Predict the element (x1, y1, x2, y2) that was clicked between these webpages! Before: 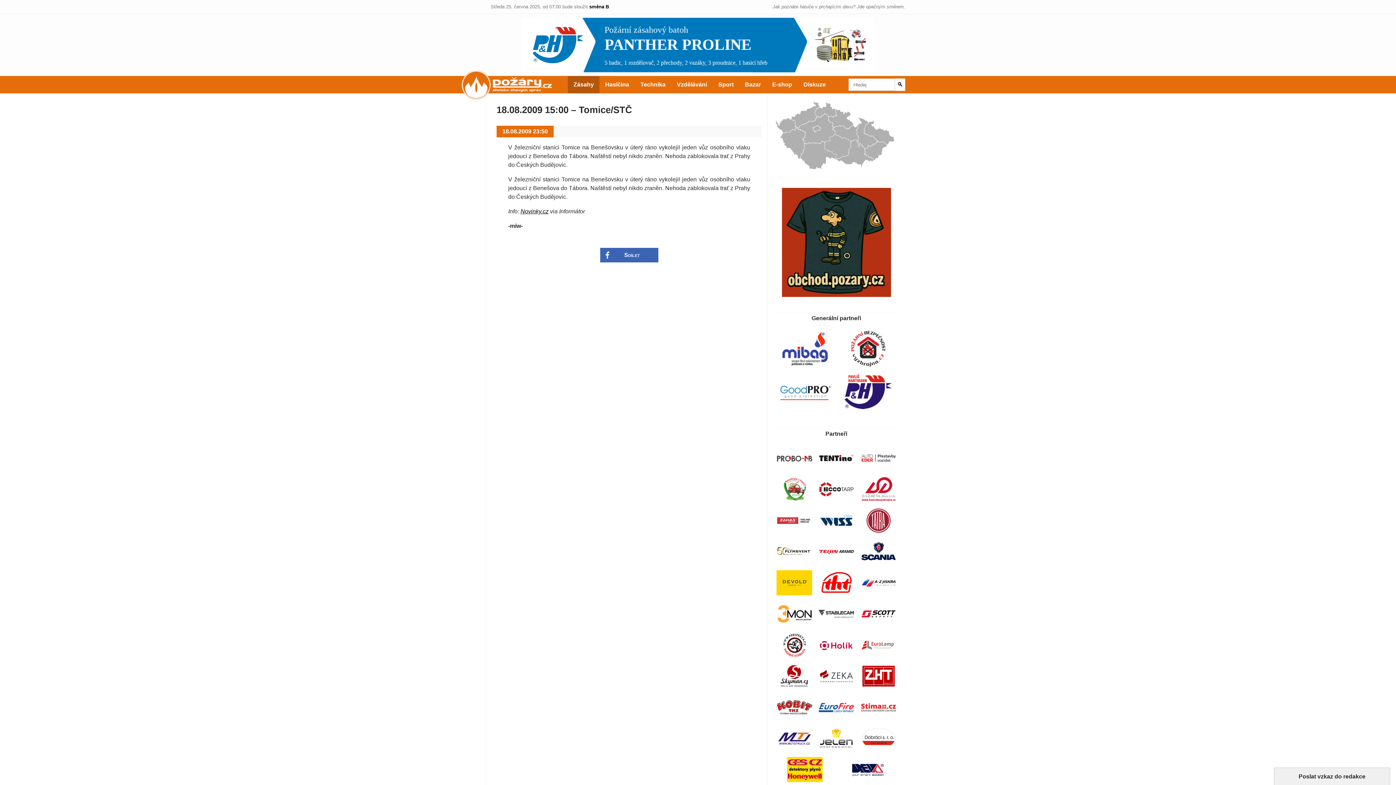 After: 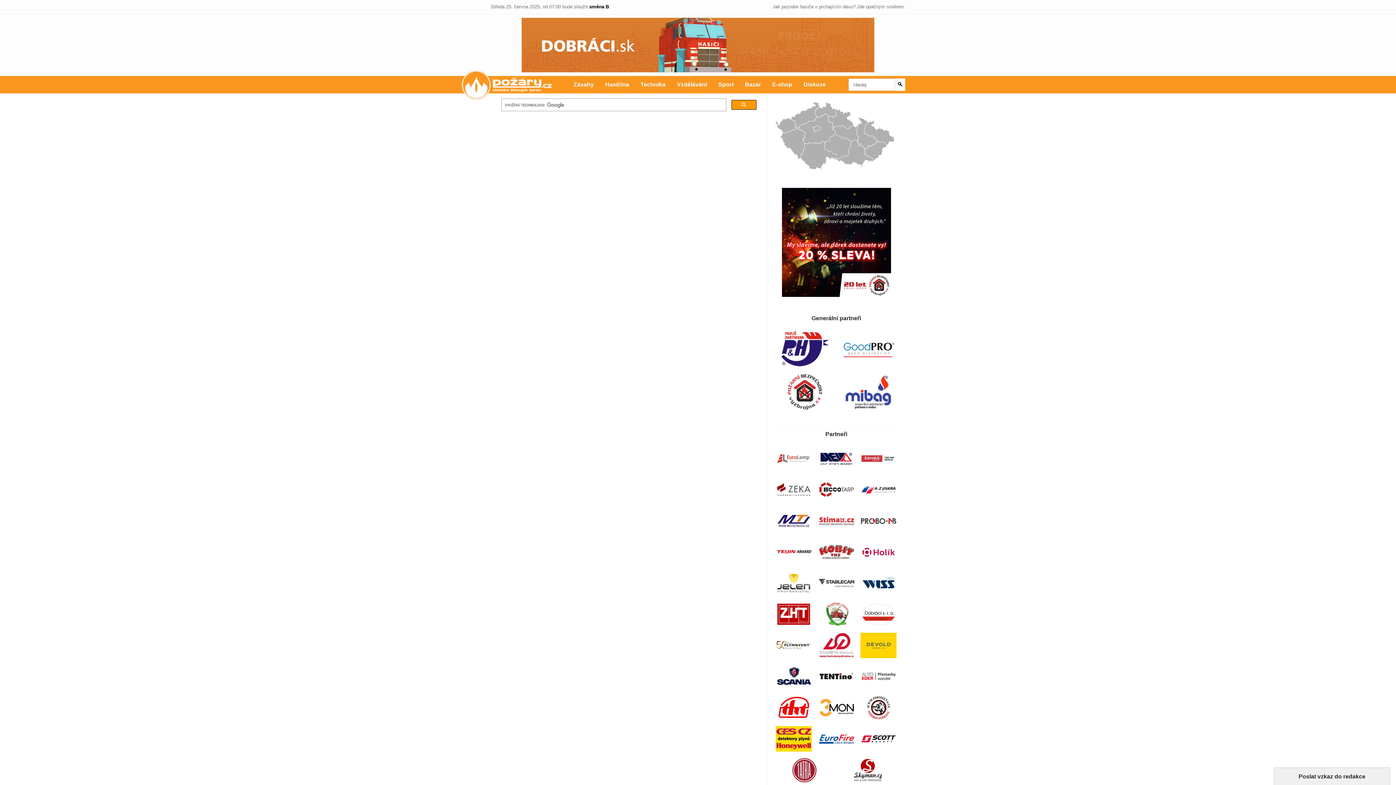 Action: bbox: (895, 78, 905, 90) label: 🔍